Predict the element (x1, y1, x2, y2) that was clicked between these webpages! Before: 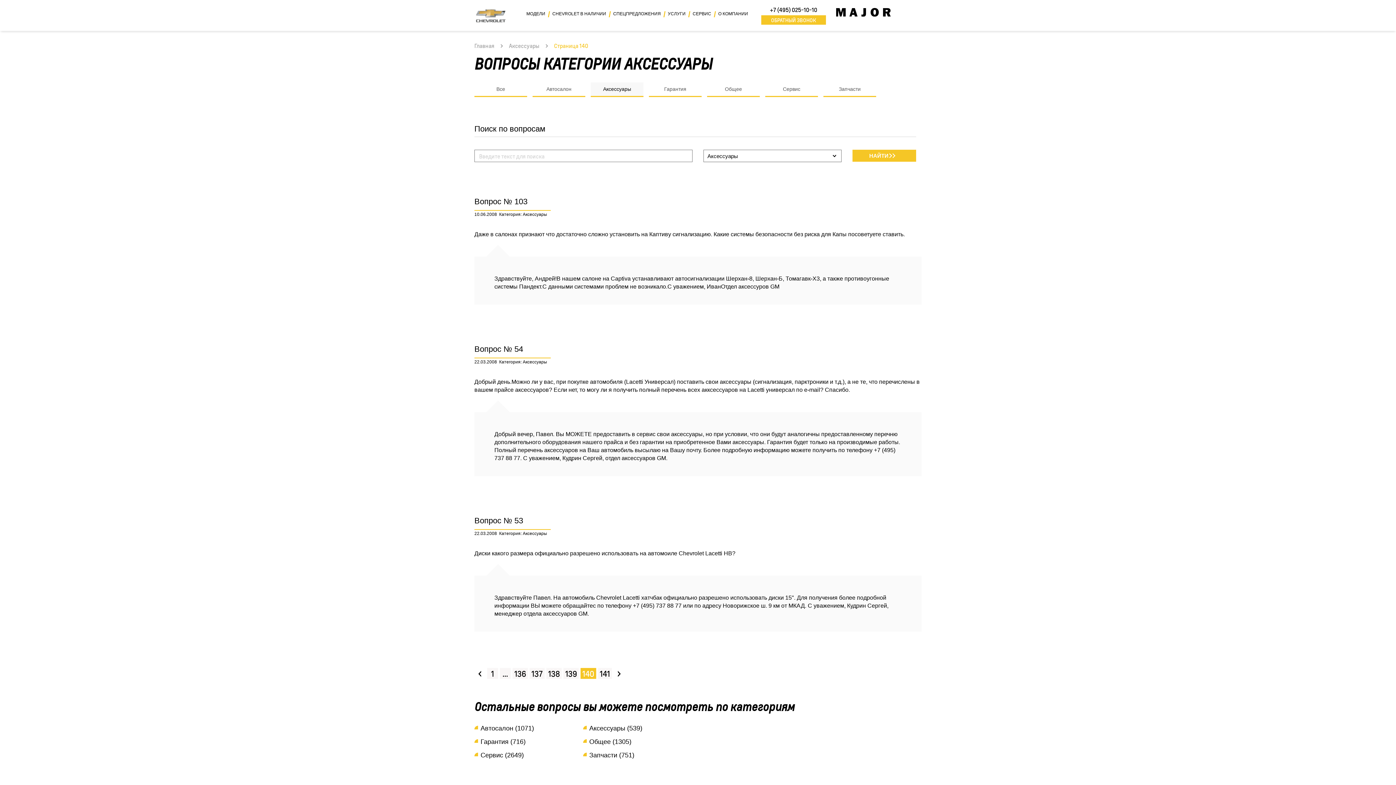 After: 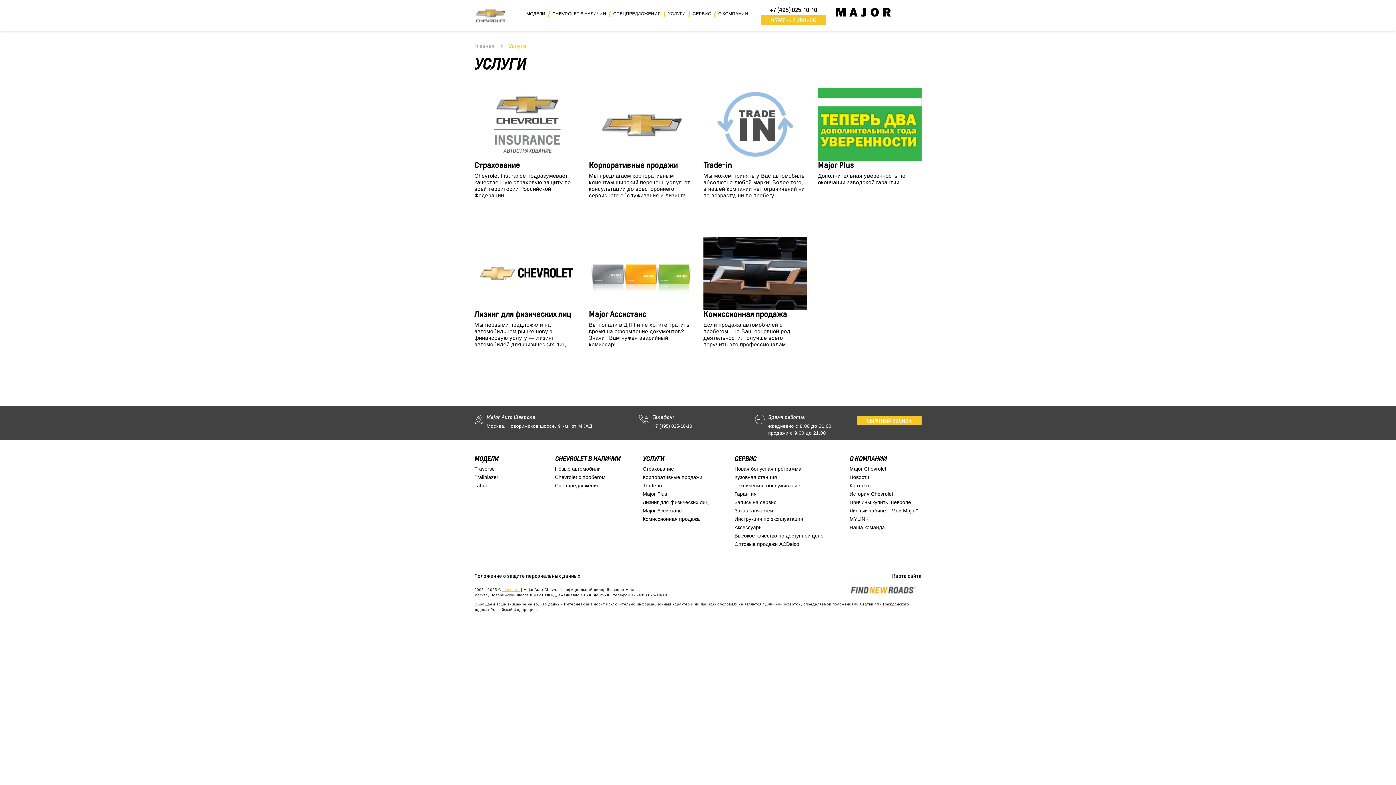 Action: bbox: (665, 7, 688, 20) label: УСЛУГИ